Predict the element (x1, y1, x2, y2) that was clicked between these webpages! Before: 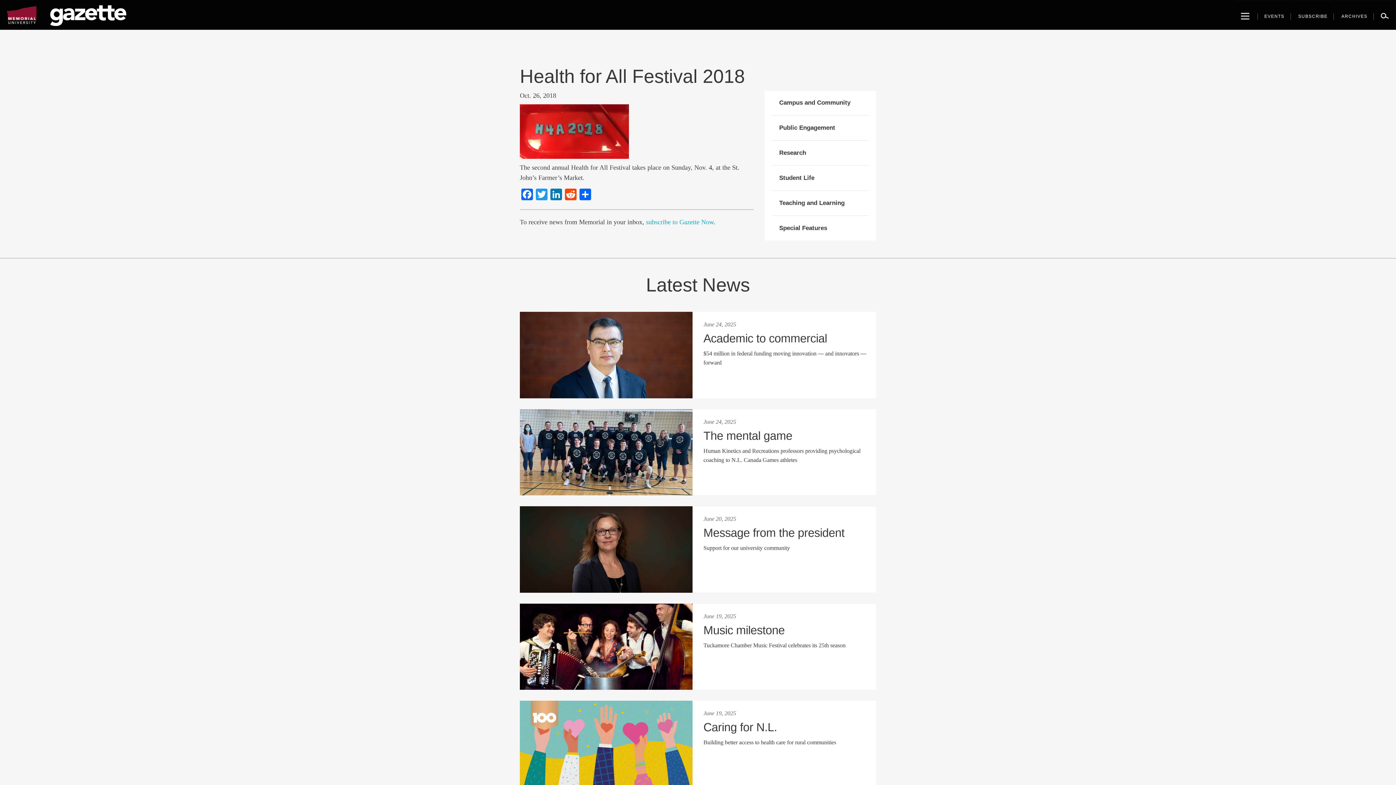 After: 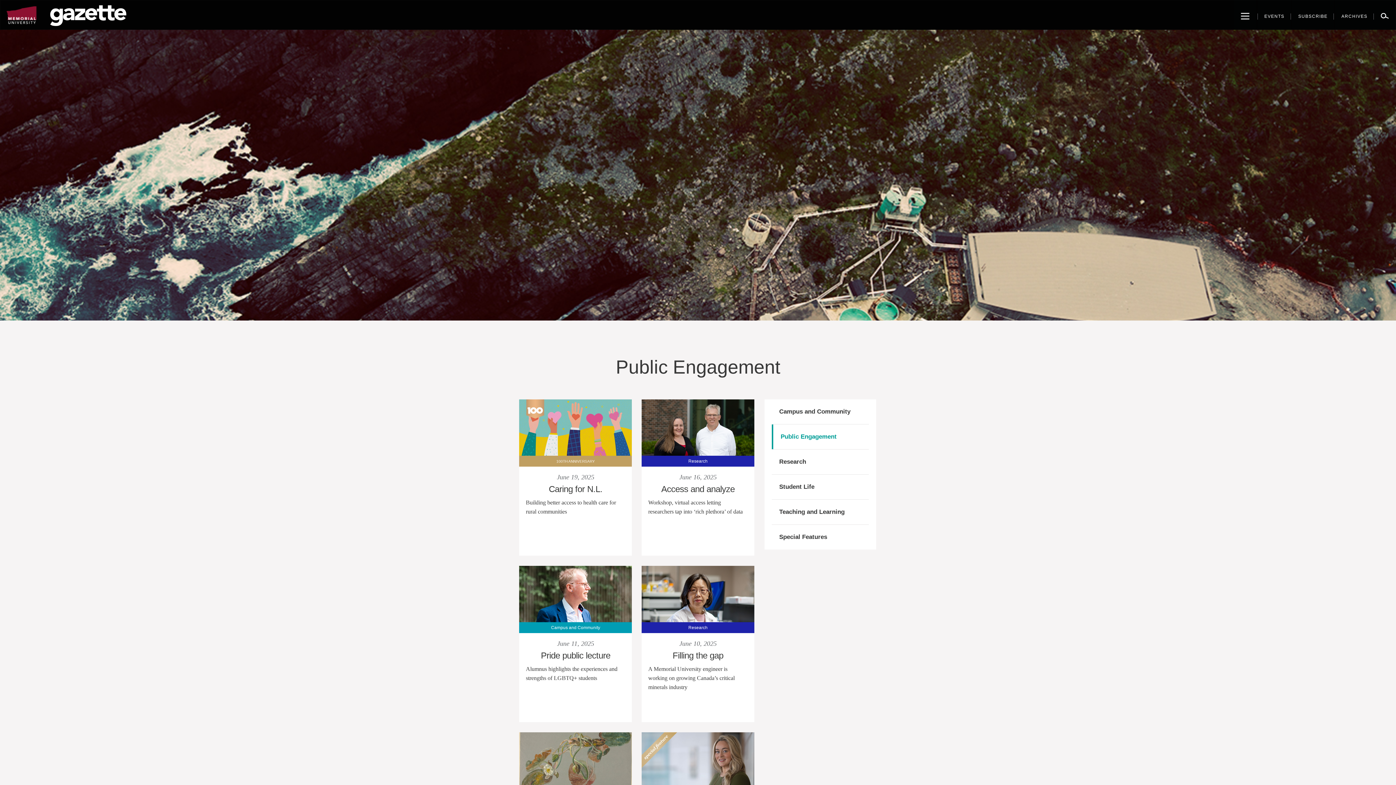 Action: bbox: (772, 115, 869, 140) label: Public Engagement